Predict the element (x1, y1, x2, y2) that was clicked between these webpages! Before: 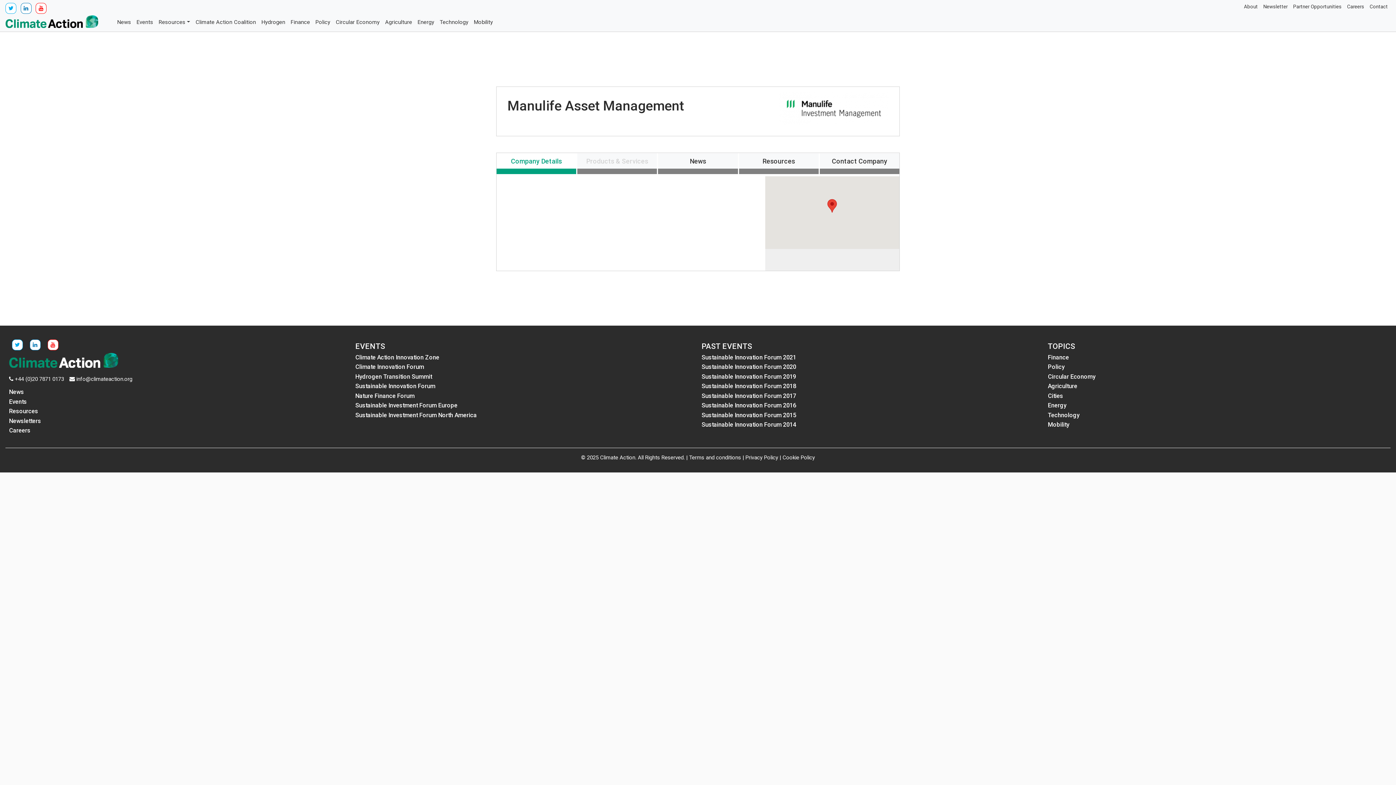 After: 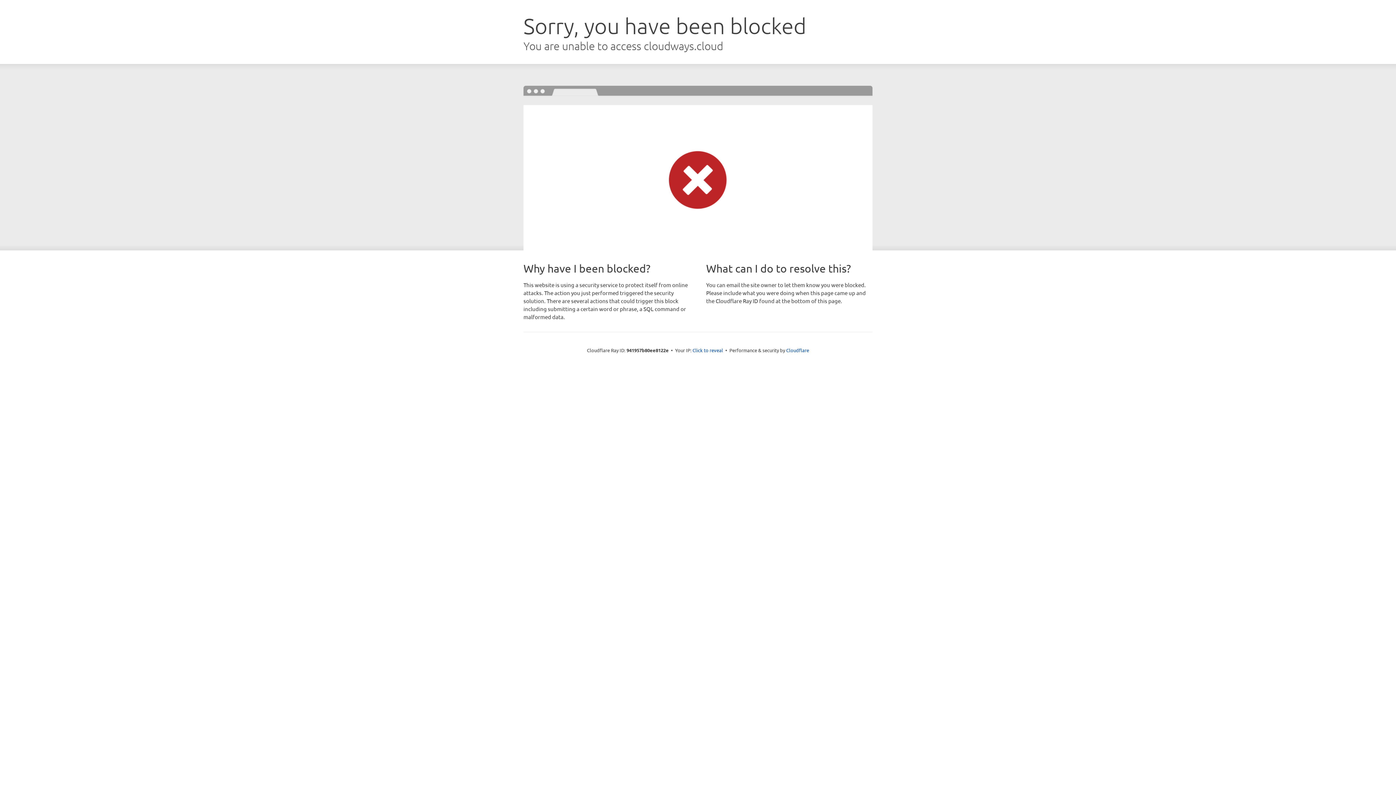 Action: bbox: (355, 354, 694, 360) label: Climate Action Innovation Zone